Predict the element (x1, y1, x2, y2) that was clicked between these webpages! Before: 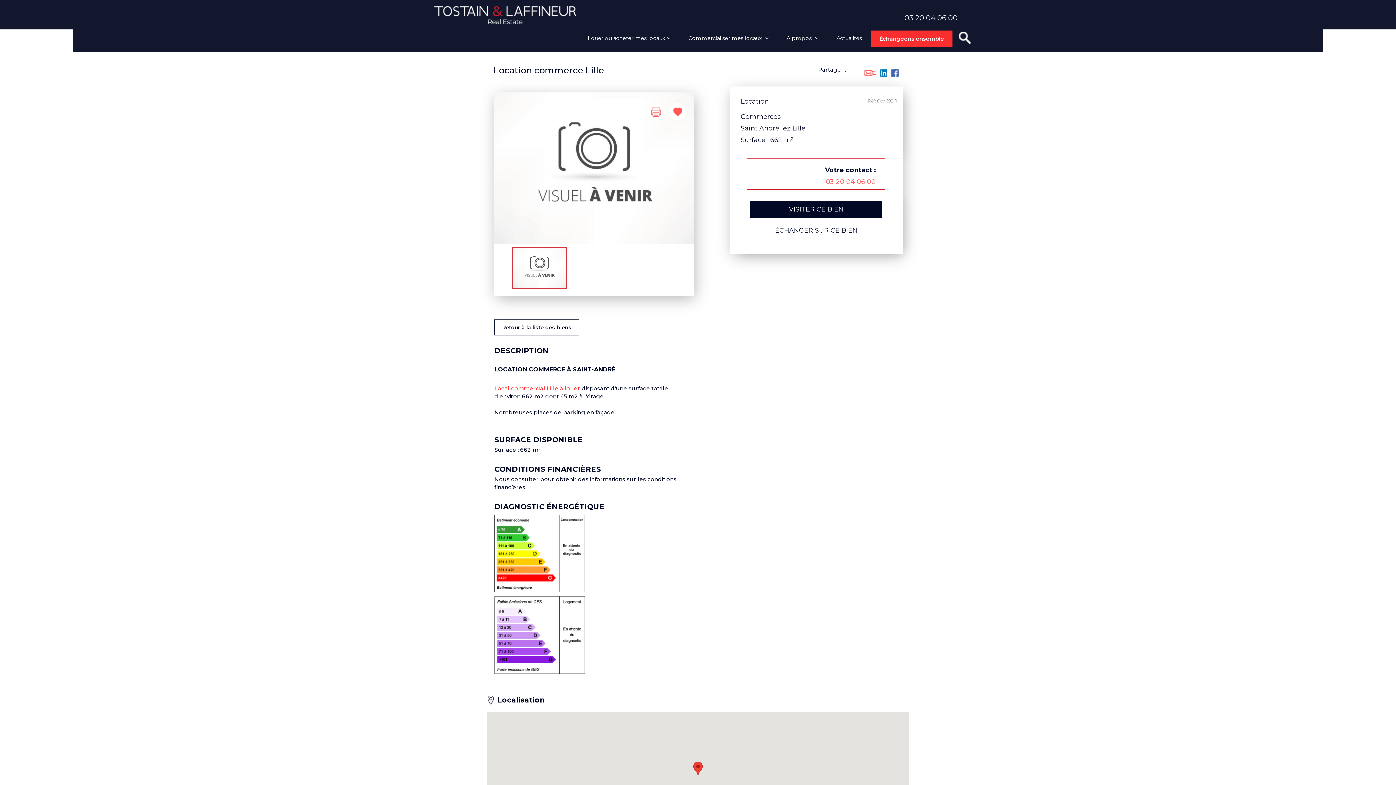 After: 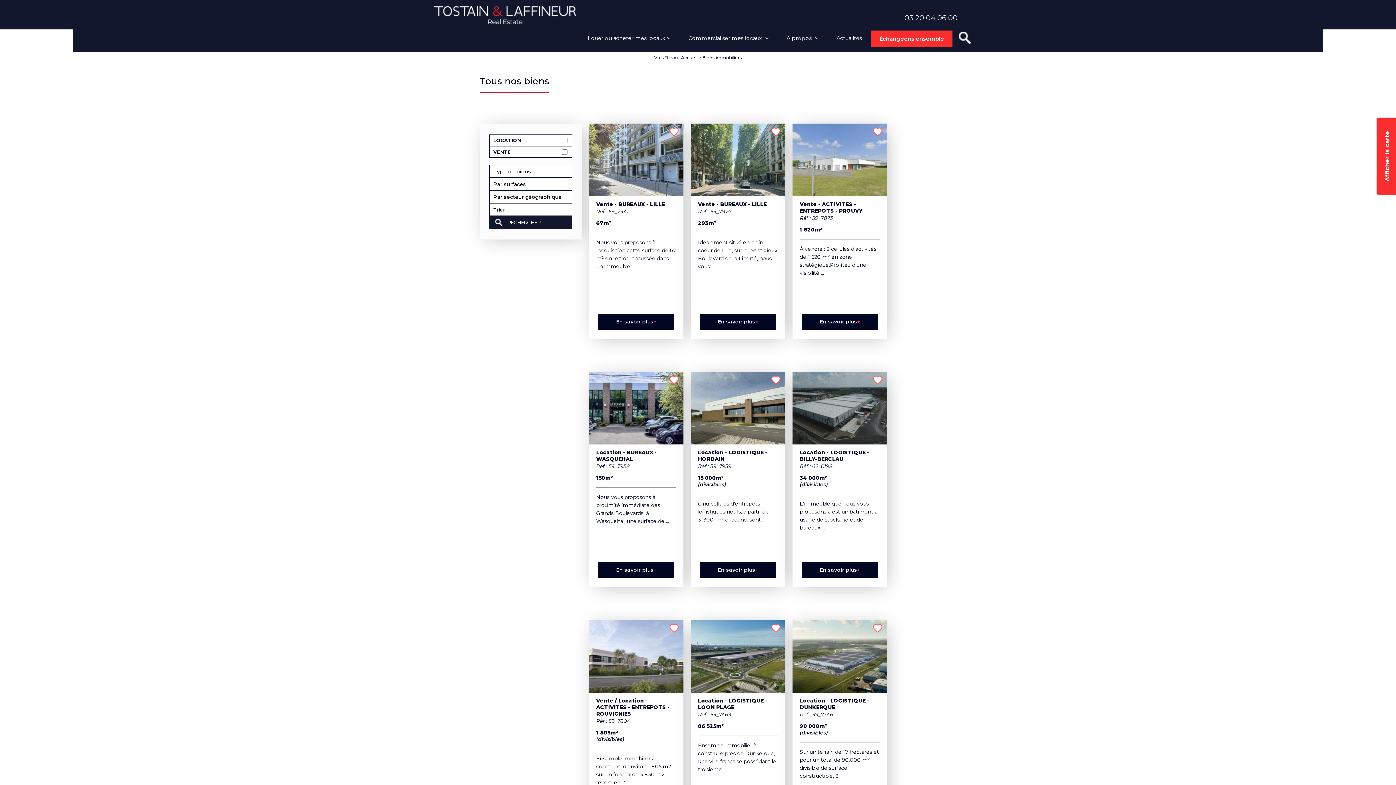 Action: bbox: (952, 31, 970, 44)